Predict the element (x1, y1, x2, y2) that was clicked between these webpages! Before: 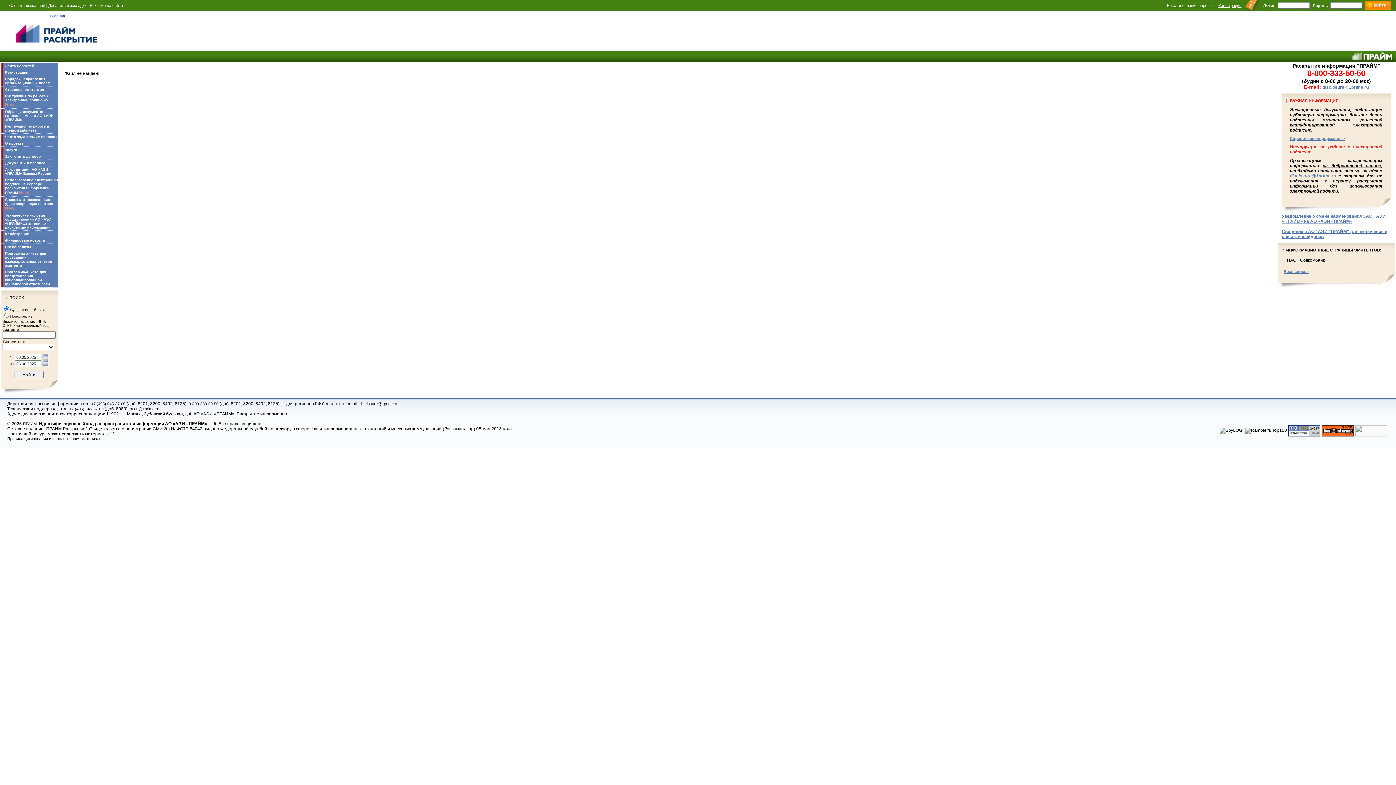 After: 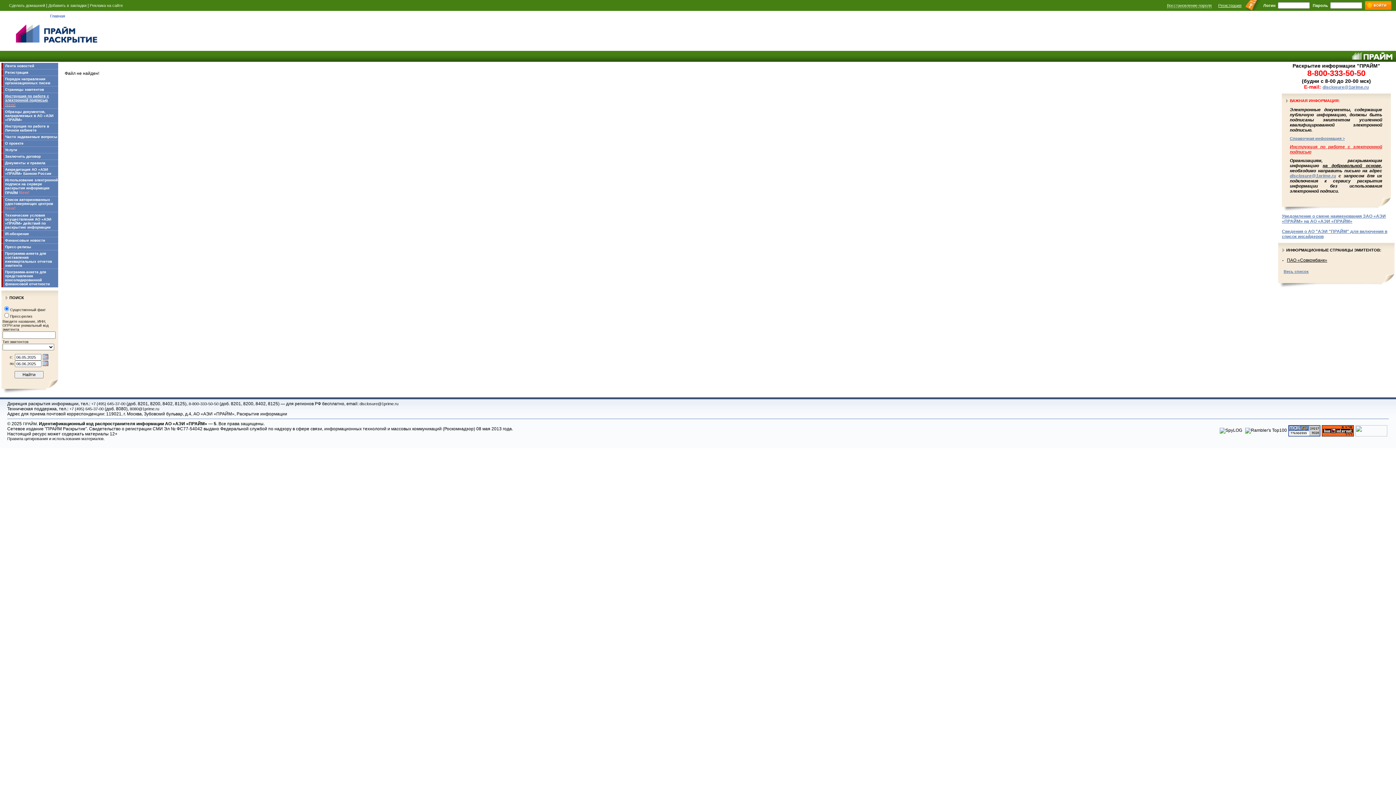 Action: bbox: (1, 93, 58, 108) label: Инструкция по работе с электронной подписью New!